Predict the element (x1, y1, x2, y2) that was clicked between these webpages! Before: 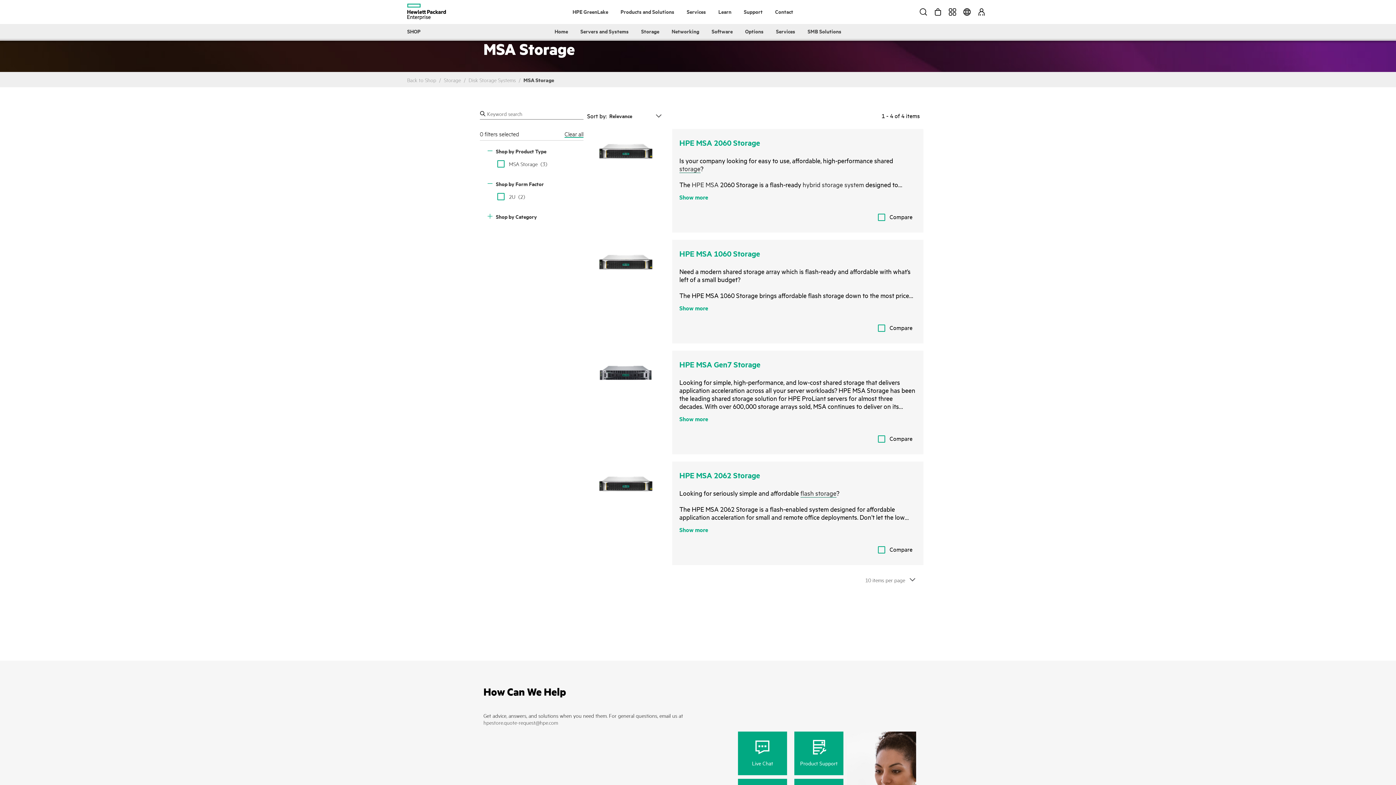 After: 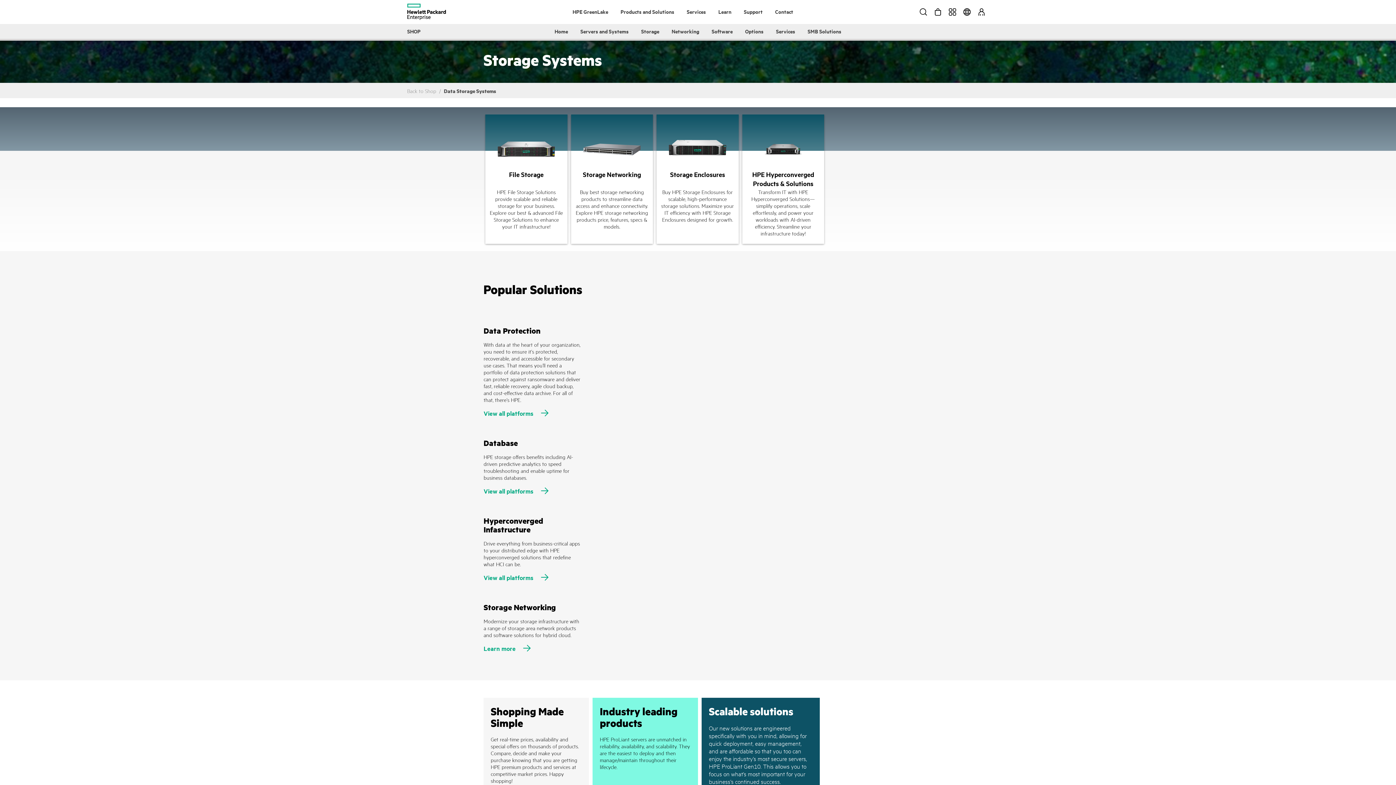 Action: bbox: (640, 24, 660, 38) label: Storage